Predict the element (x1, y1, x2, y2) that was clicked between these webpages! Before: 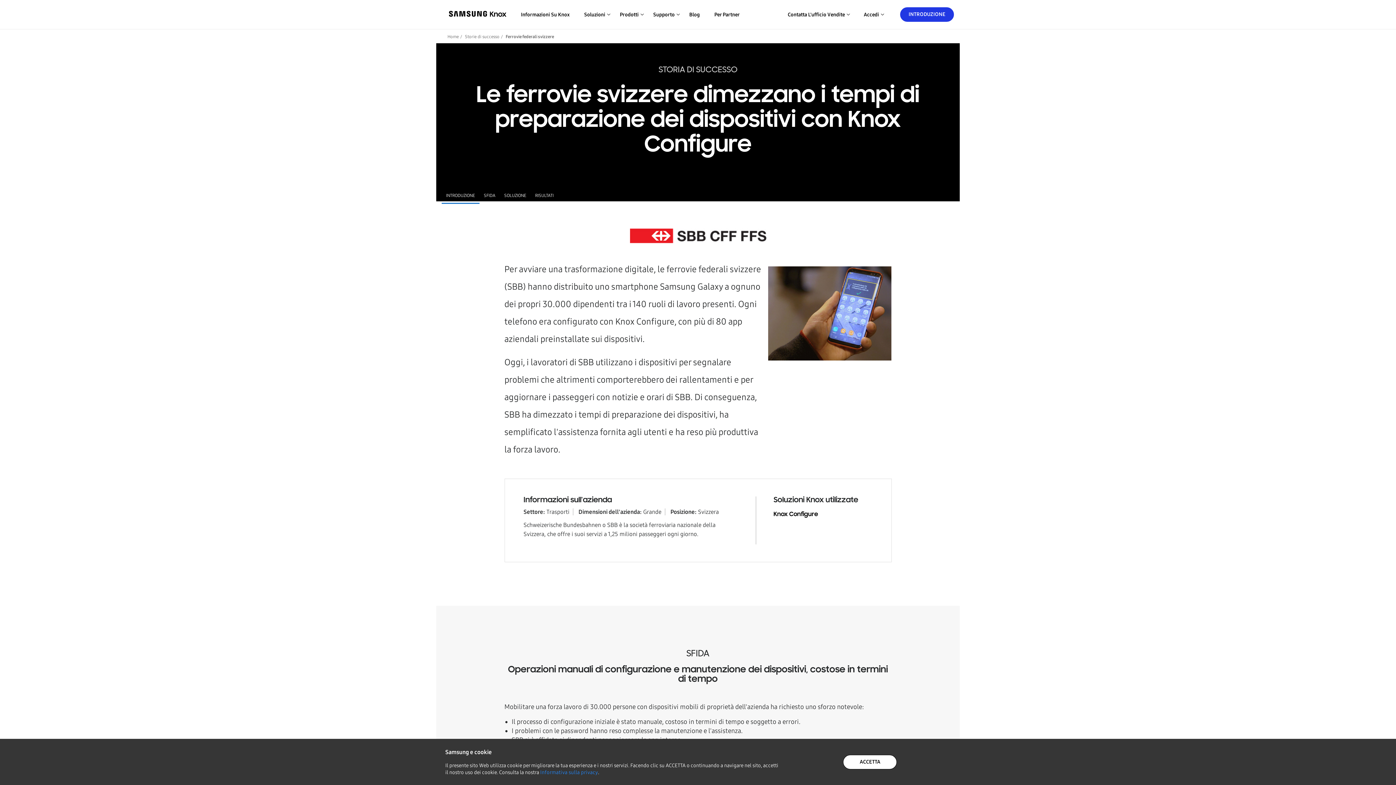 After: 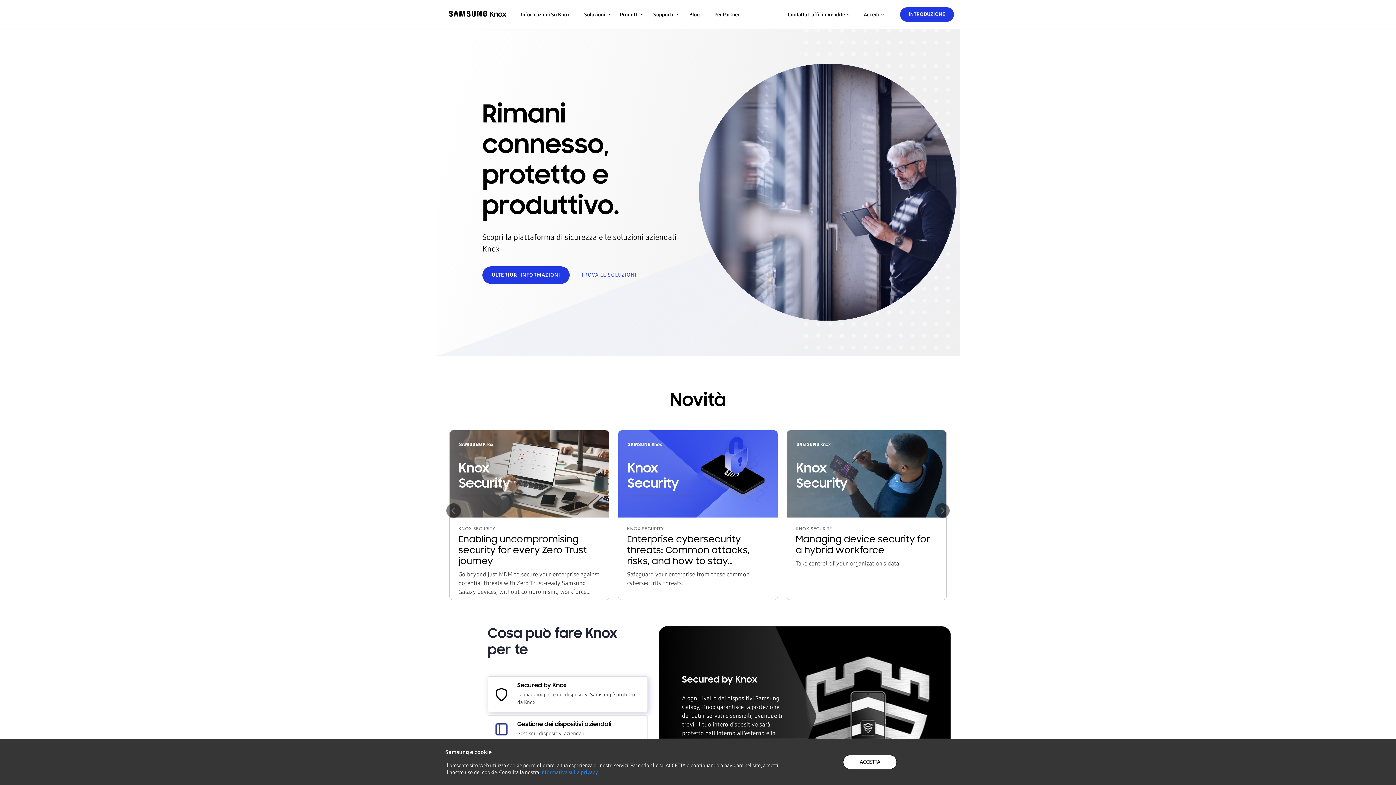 Action: bbox: (447, 7, 508, 19)